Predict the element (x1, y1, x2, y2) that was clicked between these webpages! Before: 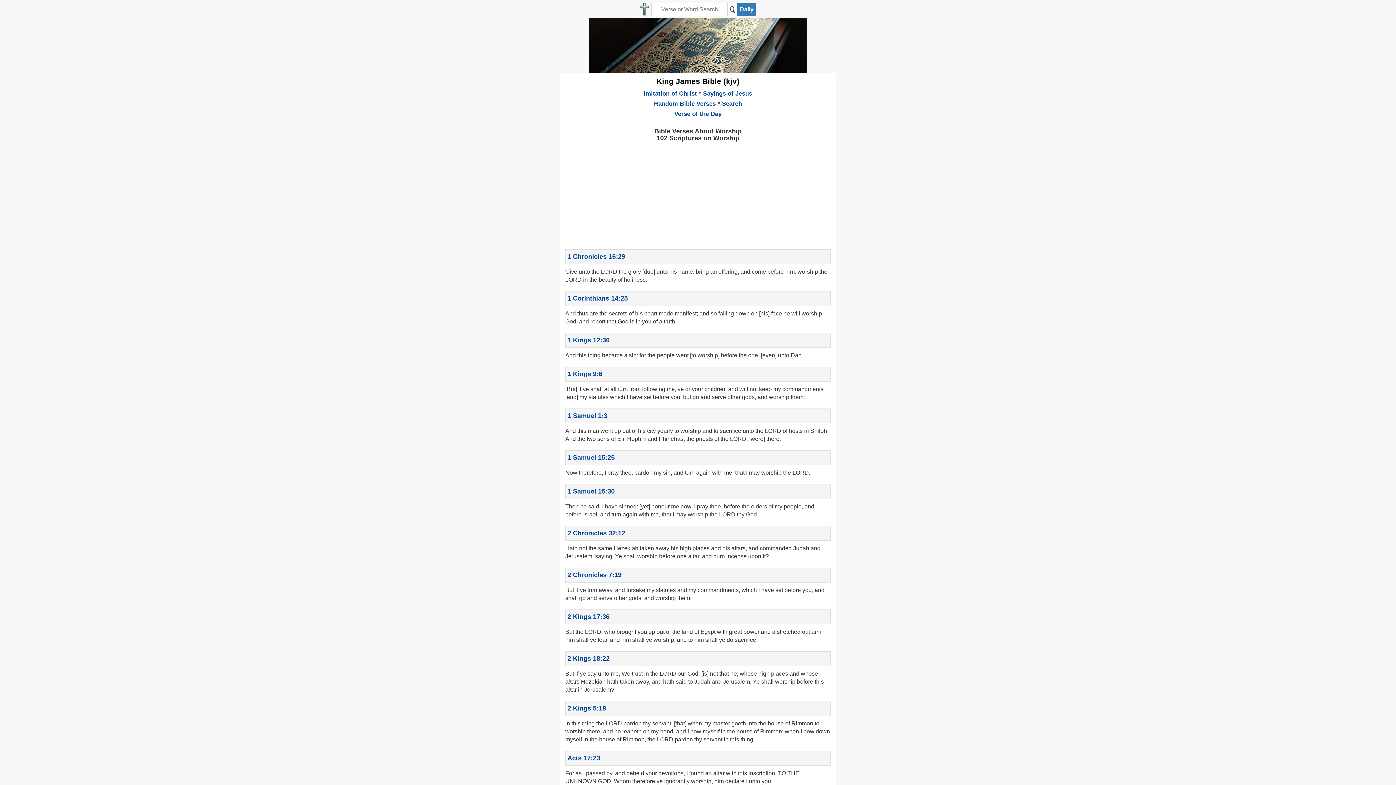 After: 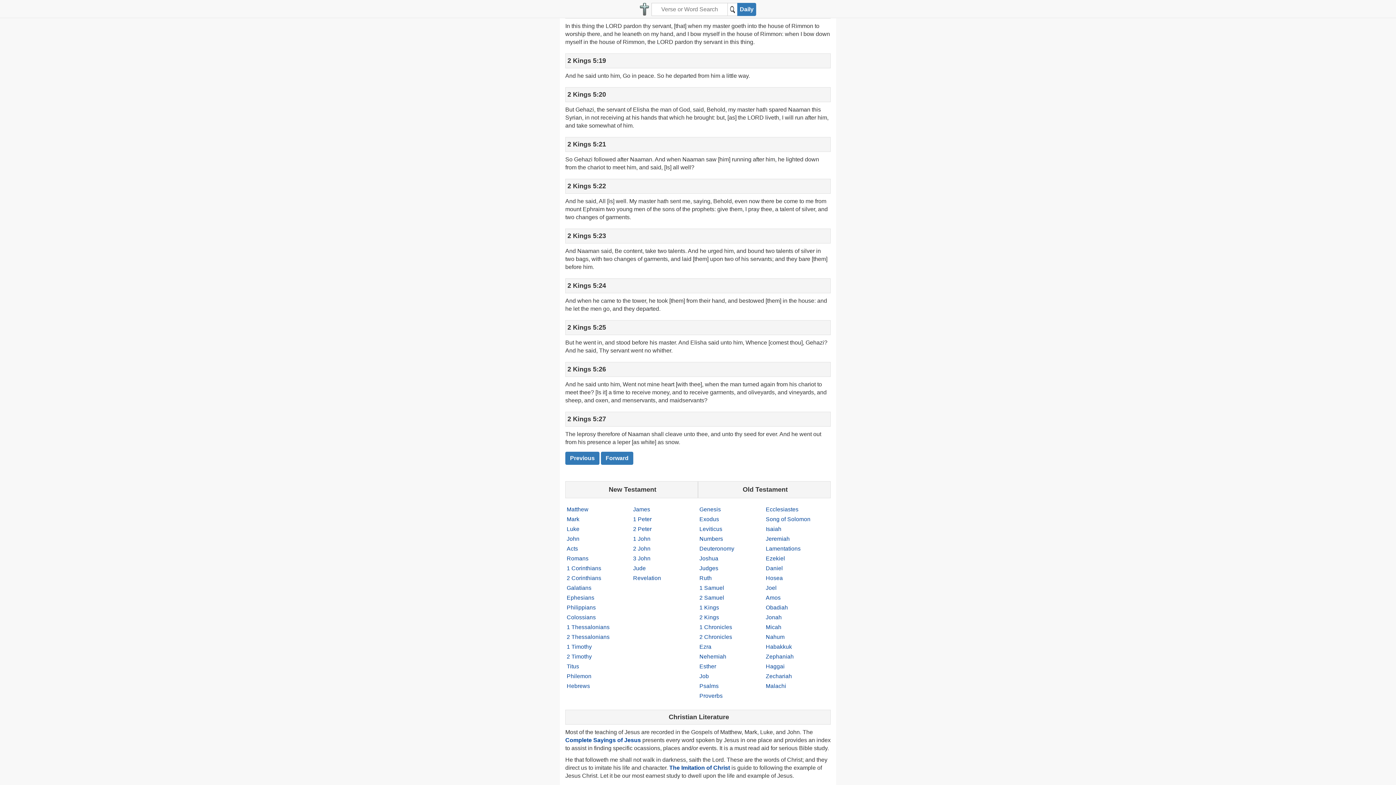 Action: bbox: (567, 705, 606, 712) label: 2 Kings 5:18